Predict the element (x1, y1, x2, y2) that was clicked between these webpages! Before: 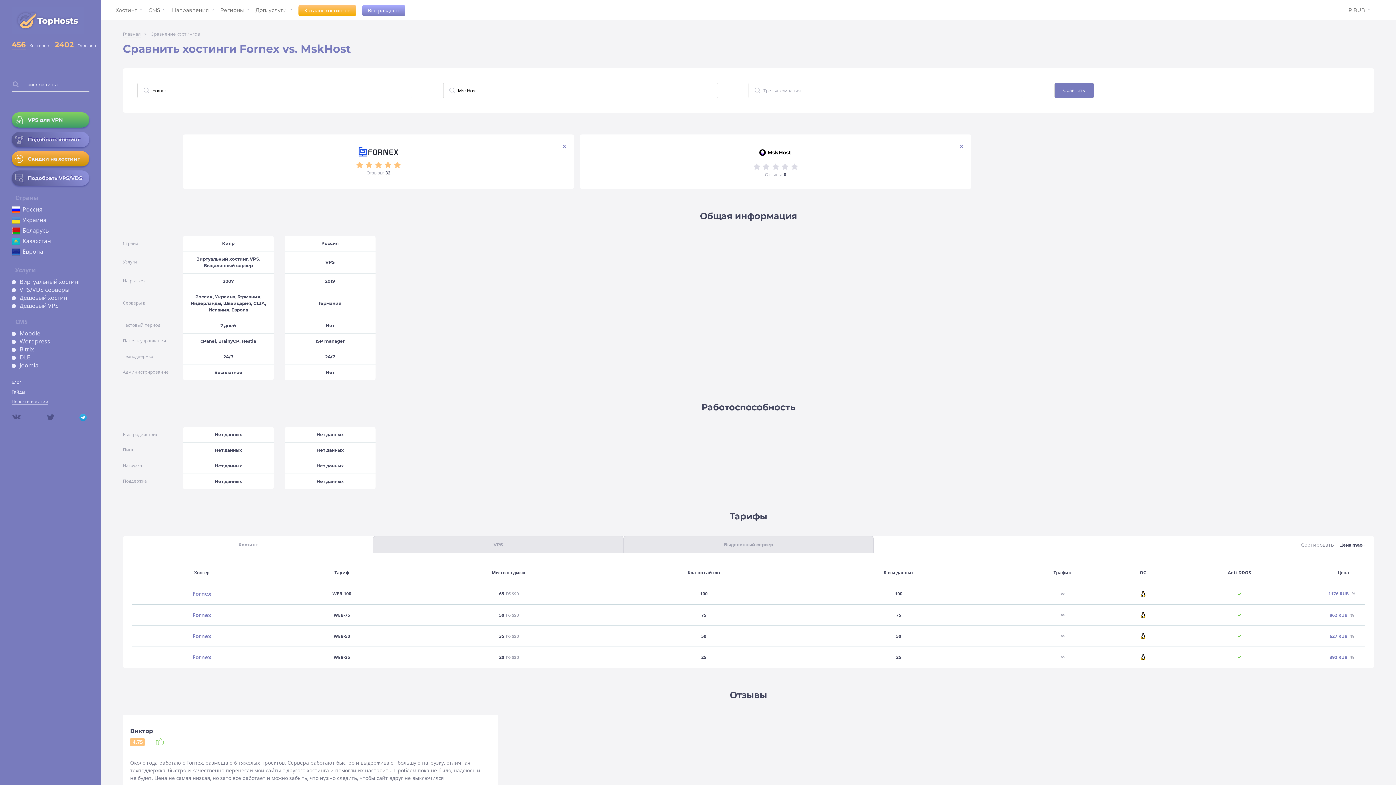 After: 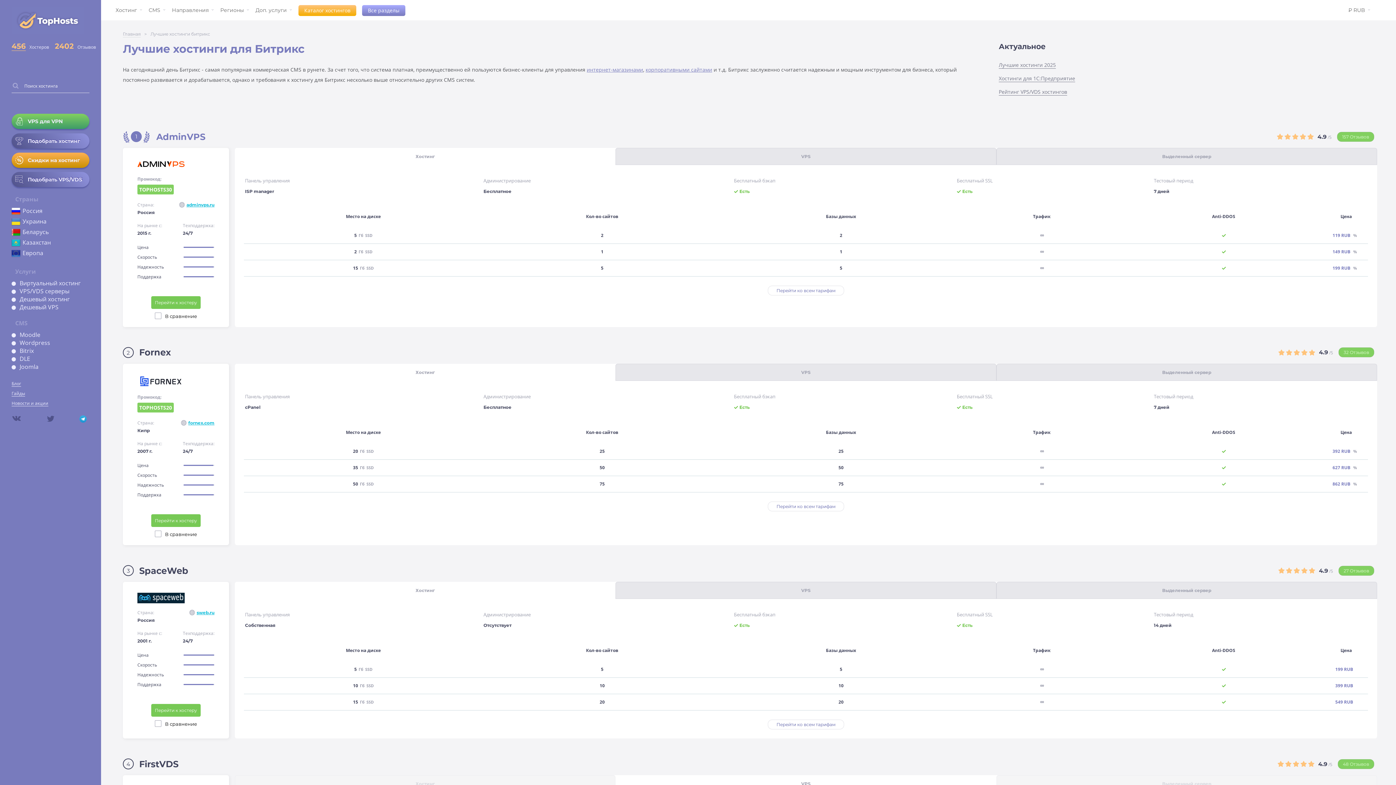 Action: bbox: (19, 345, 33, 353) label: Bitrix